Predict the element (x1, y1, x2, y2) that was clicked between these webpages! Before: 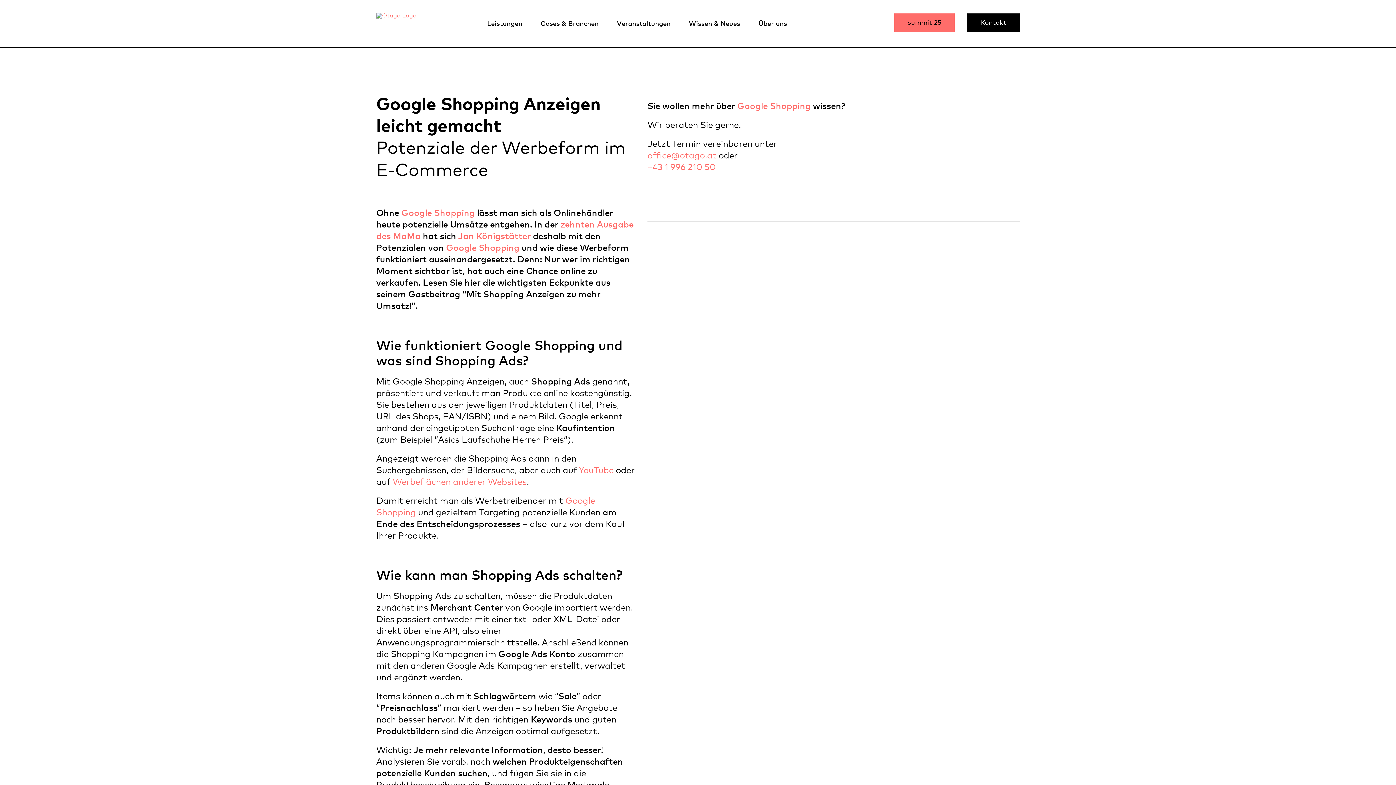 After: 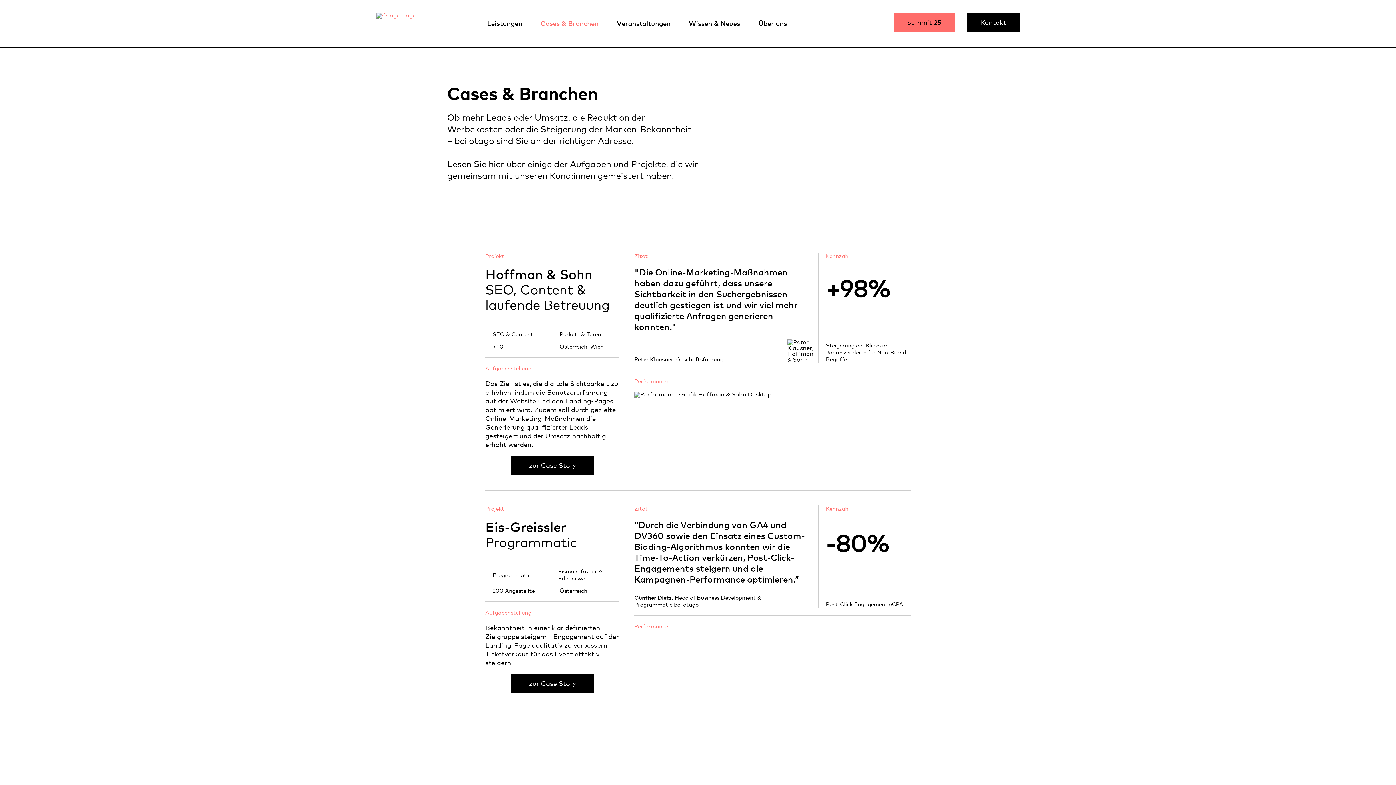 Action: label: Cases & Branchen bbox: (531, 0, 608, 47)